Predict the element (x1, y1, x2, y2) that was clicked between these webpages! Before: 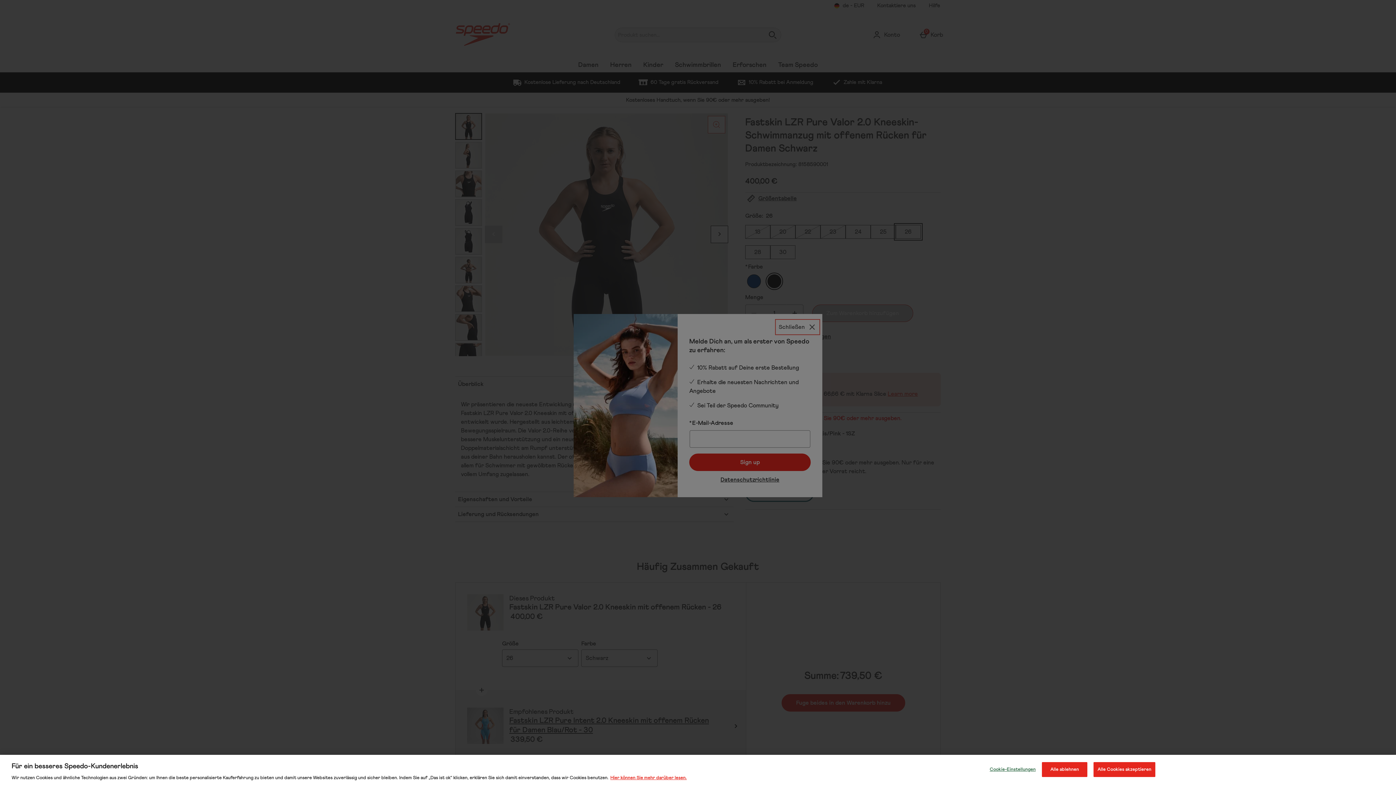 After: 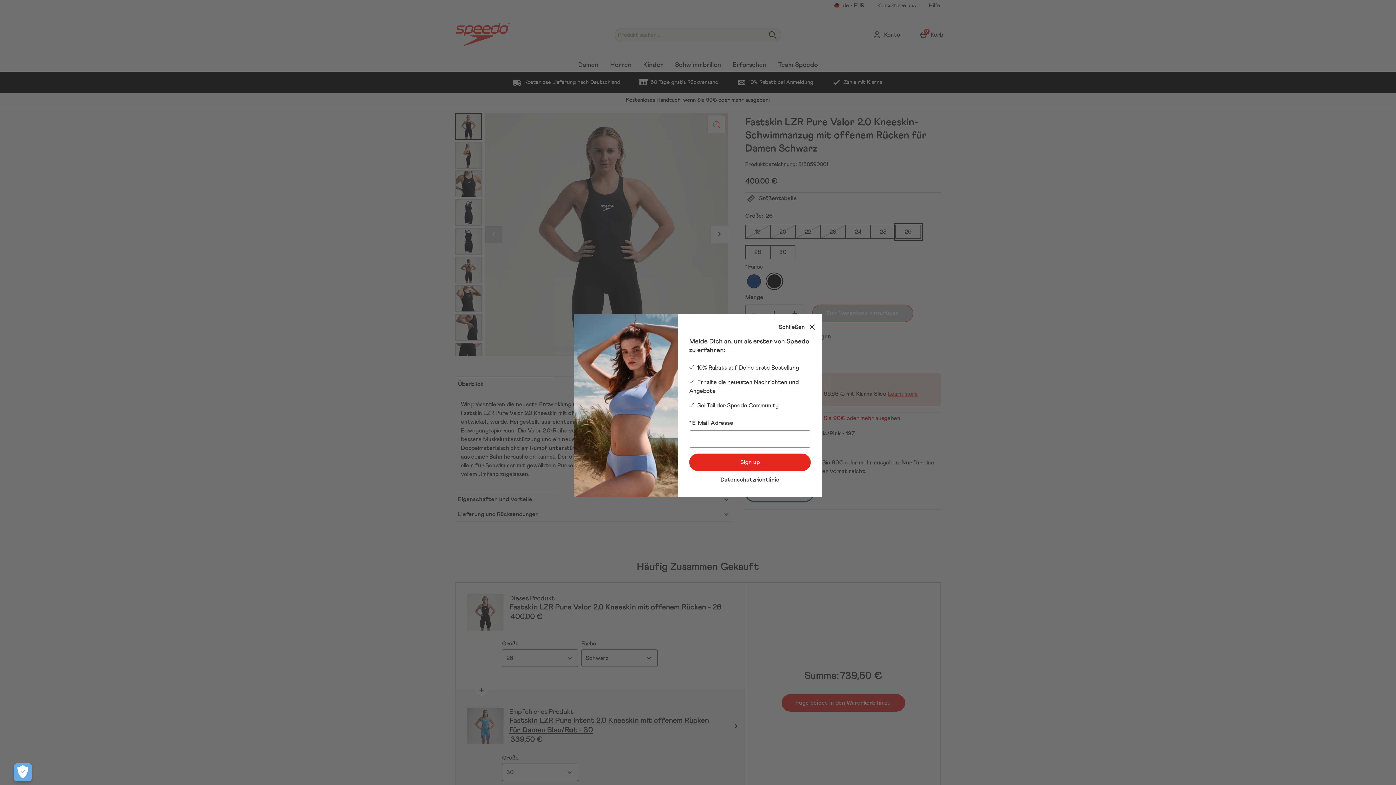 Action: bbox: (1042, 762, 1087, 777) label: Alle ablehnen